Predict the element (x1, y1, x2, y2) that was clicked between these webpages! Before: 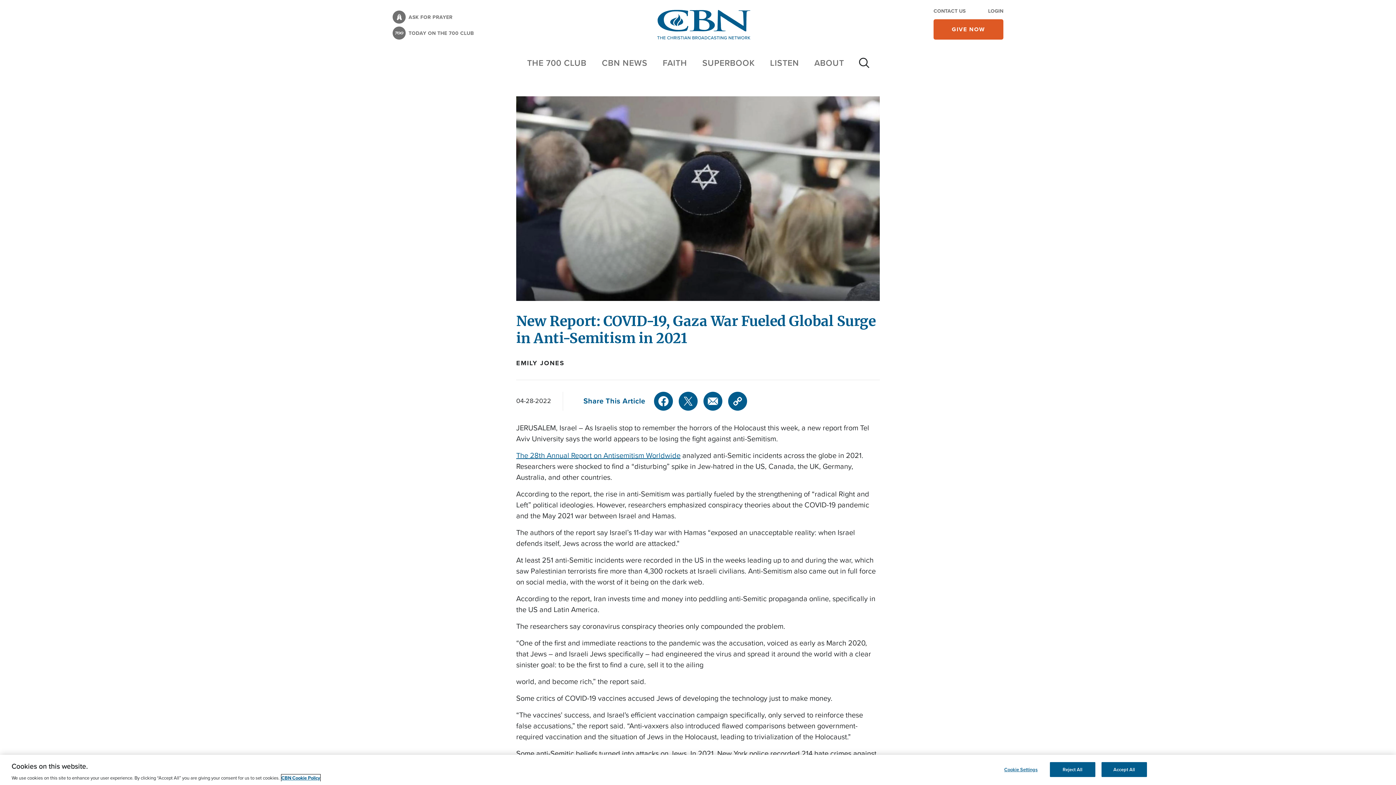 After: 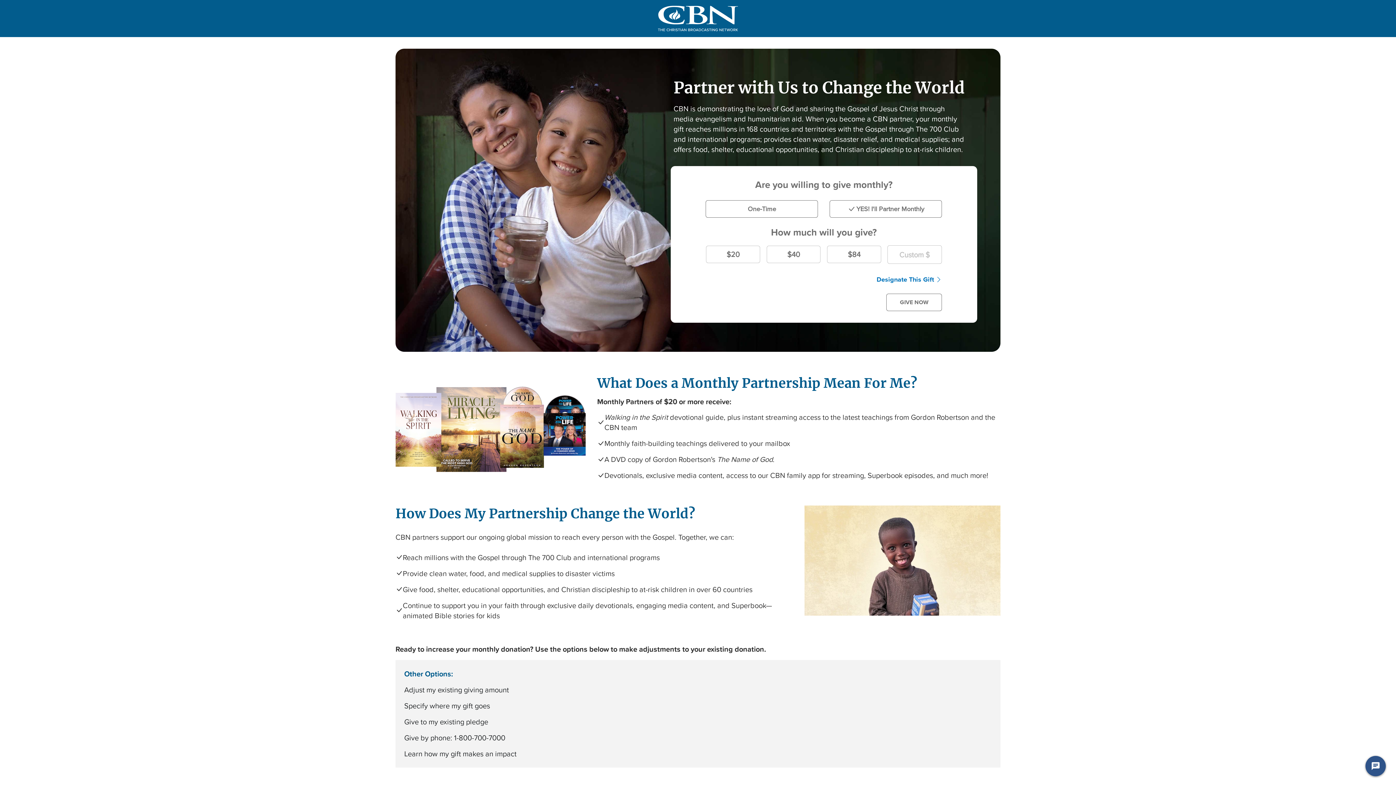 Action: bbox: (933, 19, 1003, 39) label: GIVE NOW